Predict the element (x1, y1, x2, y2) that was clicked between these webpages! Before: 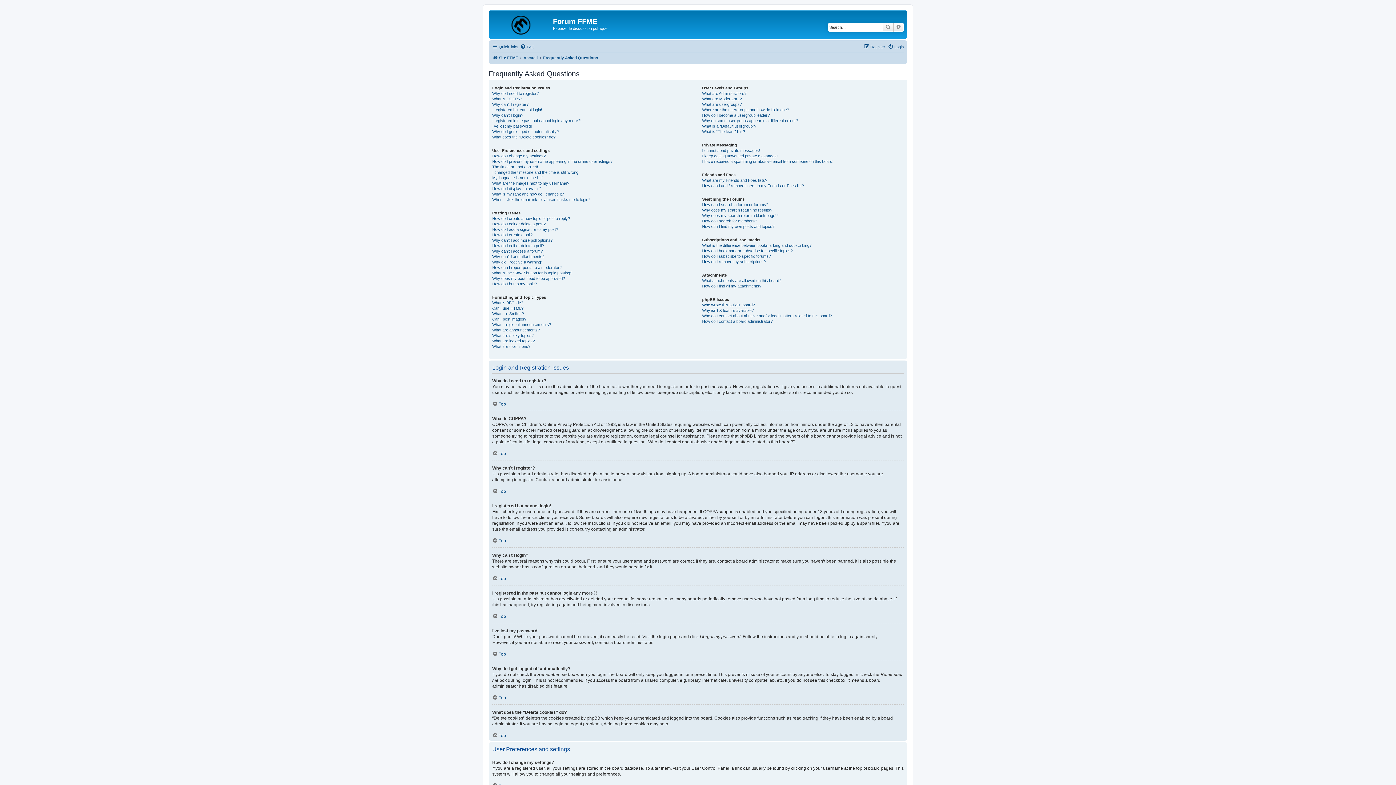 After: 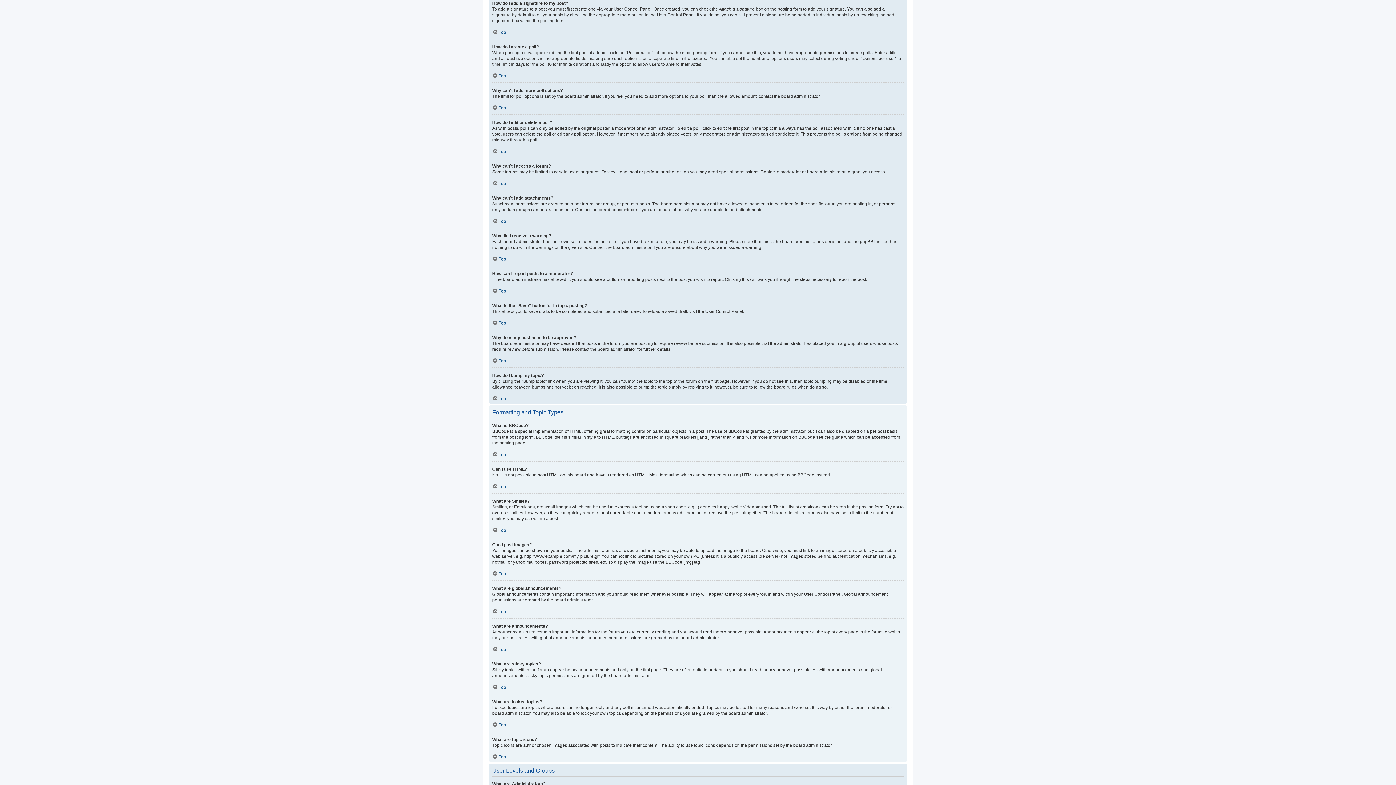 Action: label: How do I add a signature to my post? bbox: (492, 226, 558, 232)